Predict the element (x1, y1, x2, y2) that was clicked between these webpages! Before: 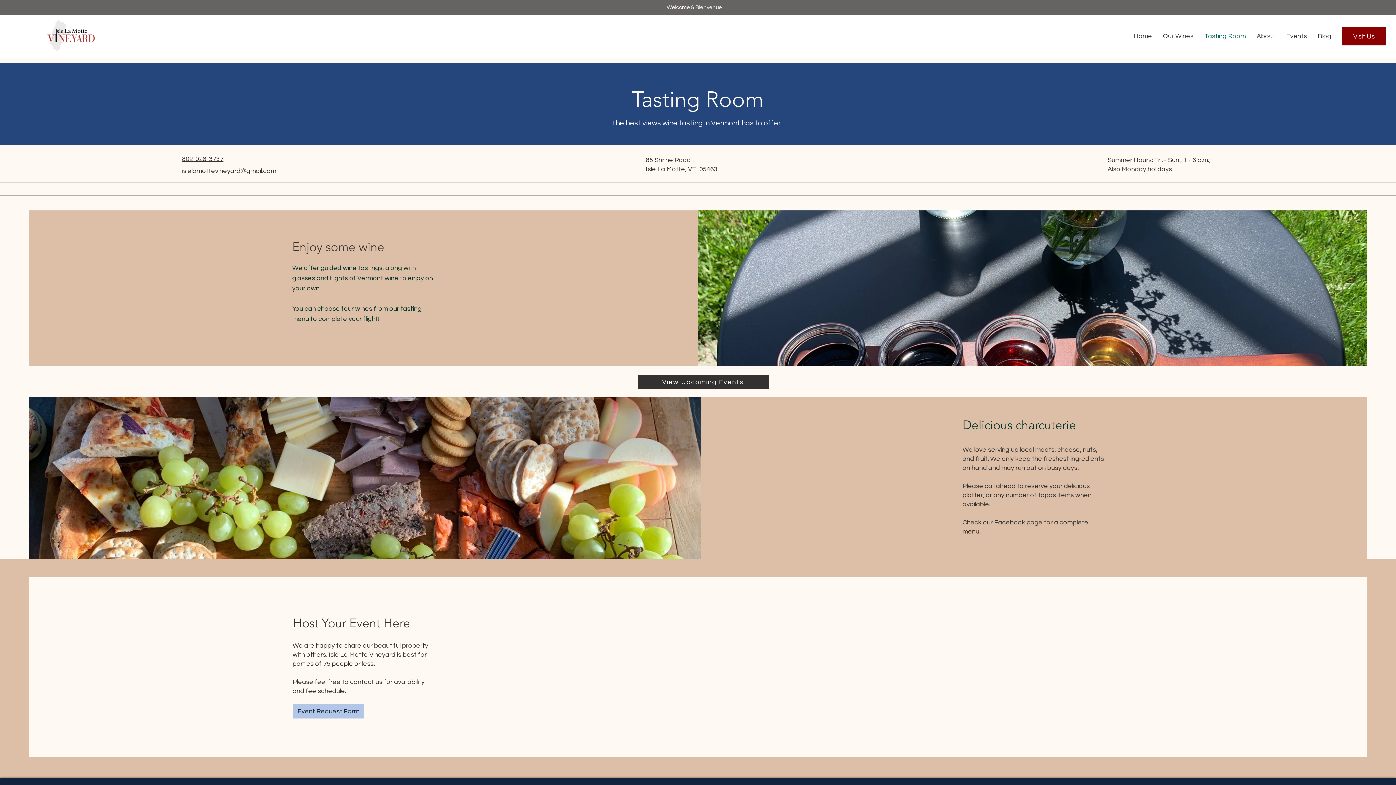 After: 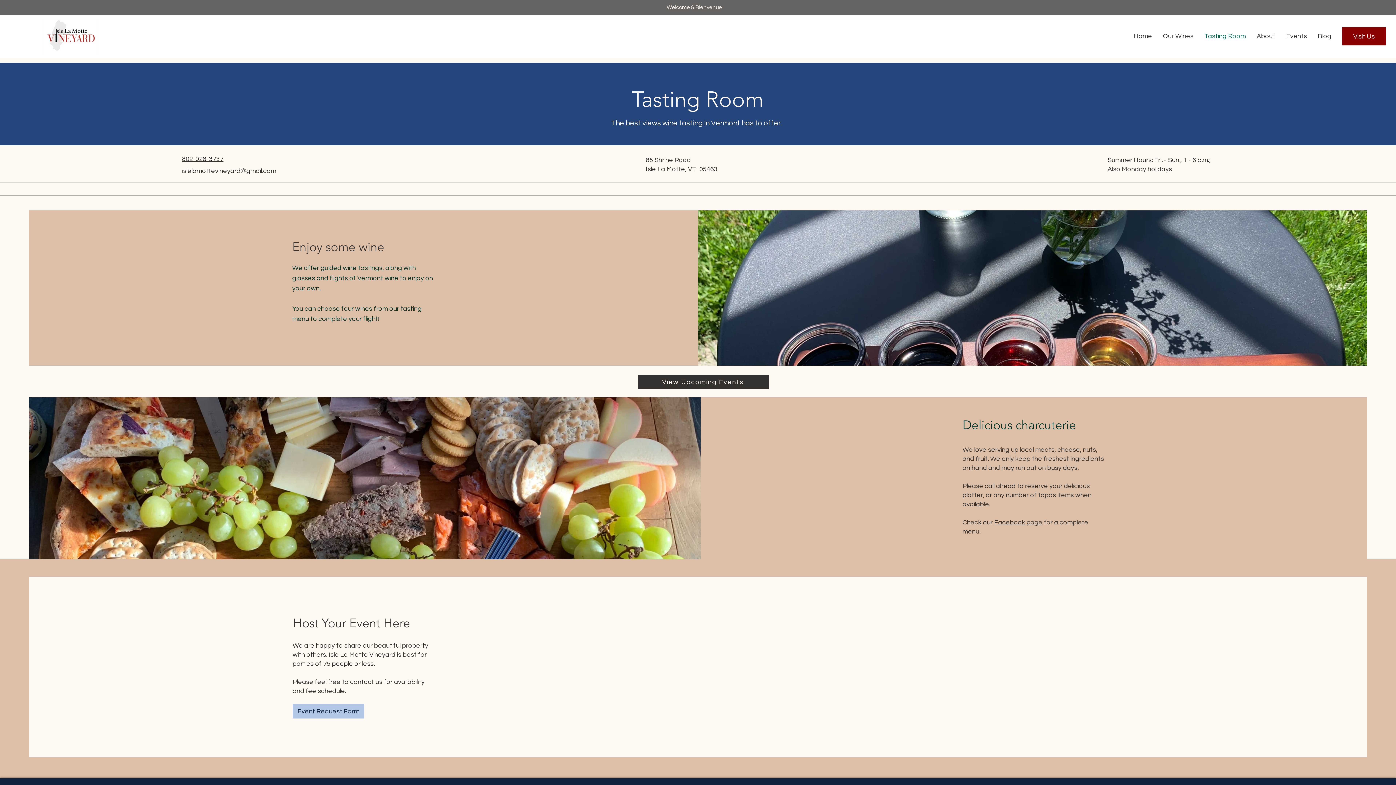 Action: bbox: (1199, 30, 1251, 42) label: Tasting Room